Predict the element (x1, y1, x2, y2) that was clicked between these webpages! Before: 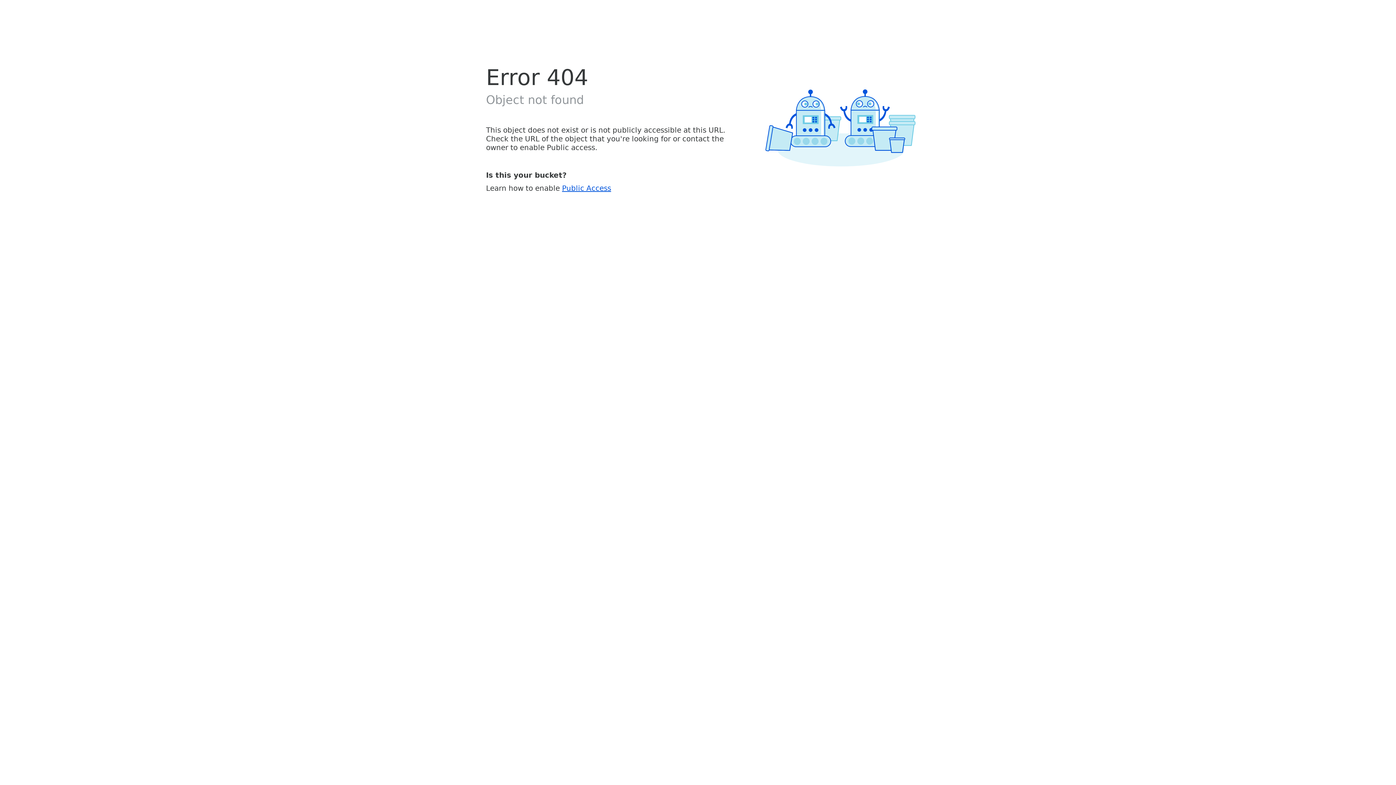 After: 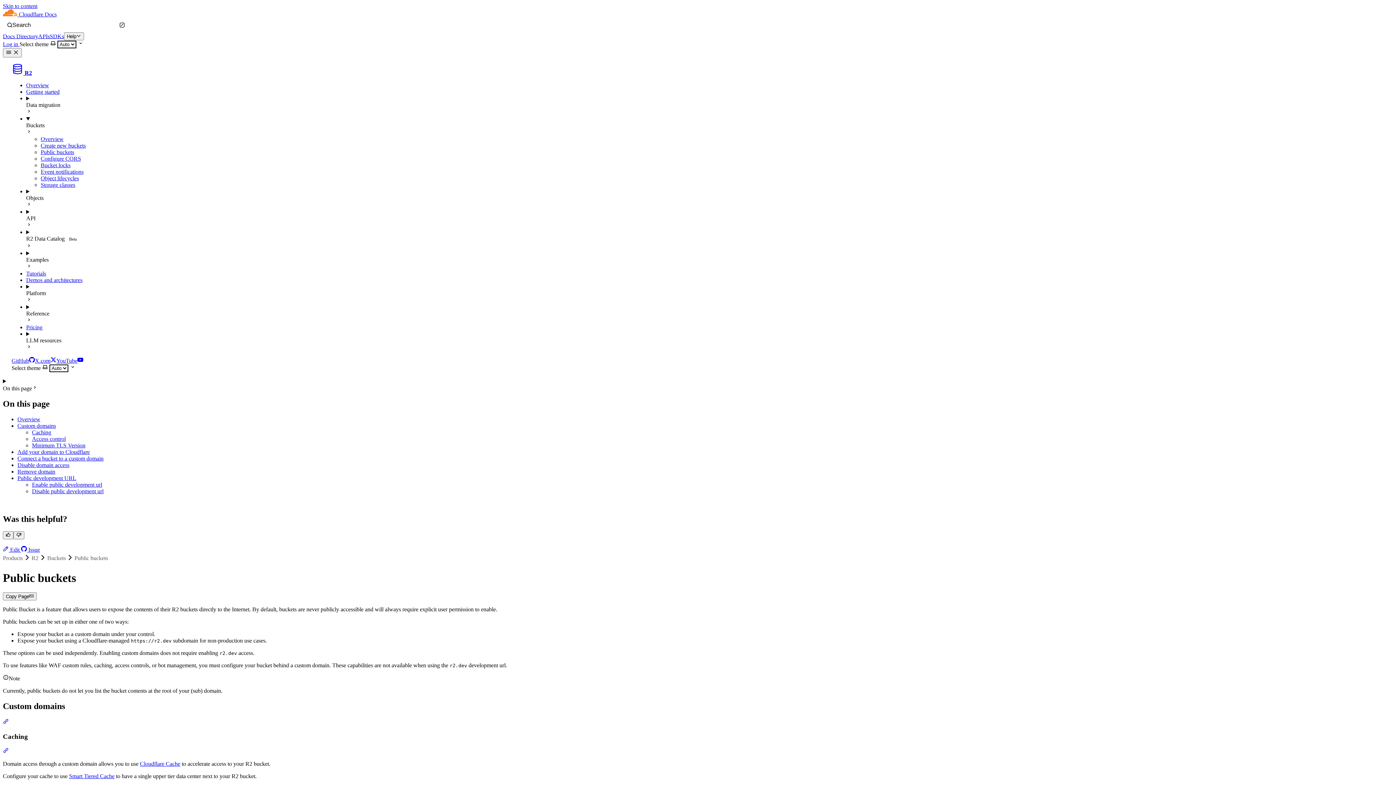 Action: bbox: (562, 183, 611, 192) label: Public Access